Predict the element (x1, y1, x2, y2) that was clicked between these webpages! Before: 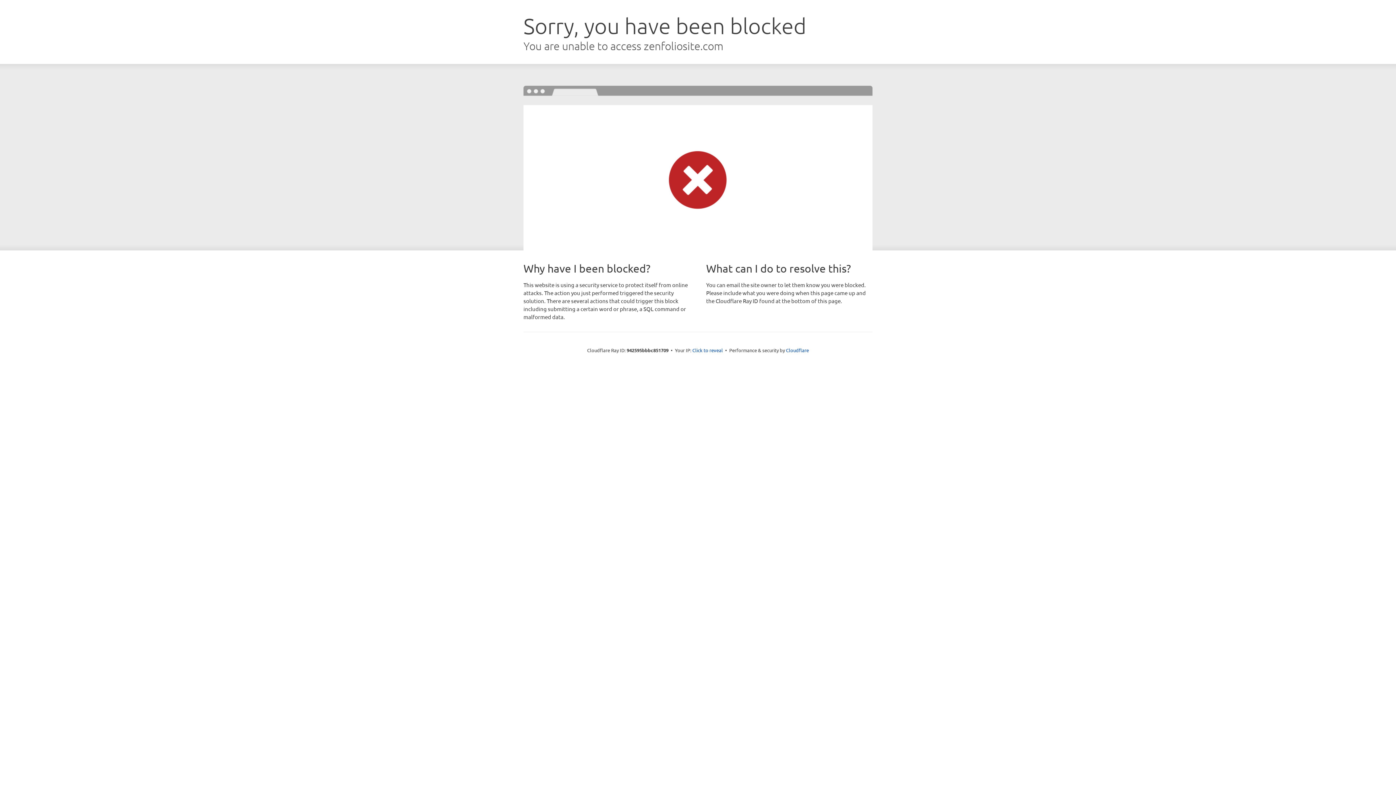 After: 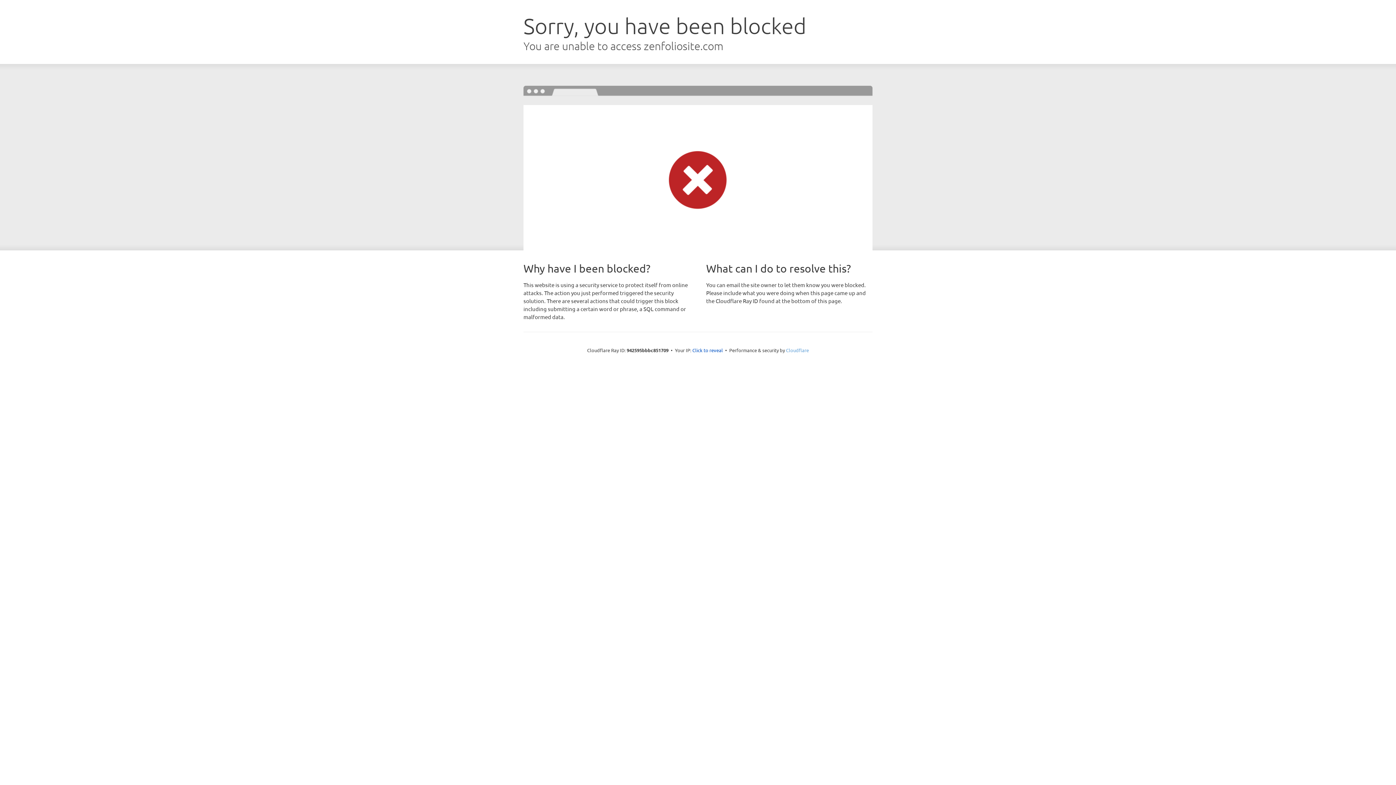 Action: label: Cloudflare bbox: (786, 347, 809, 353)